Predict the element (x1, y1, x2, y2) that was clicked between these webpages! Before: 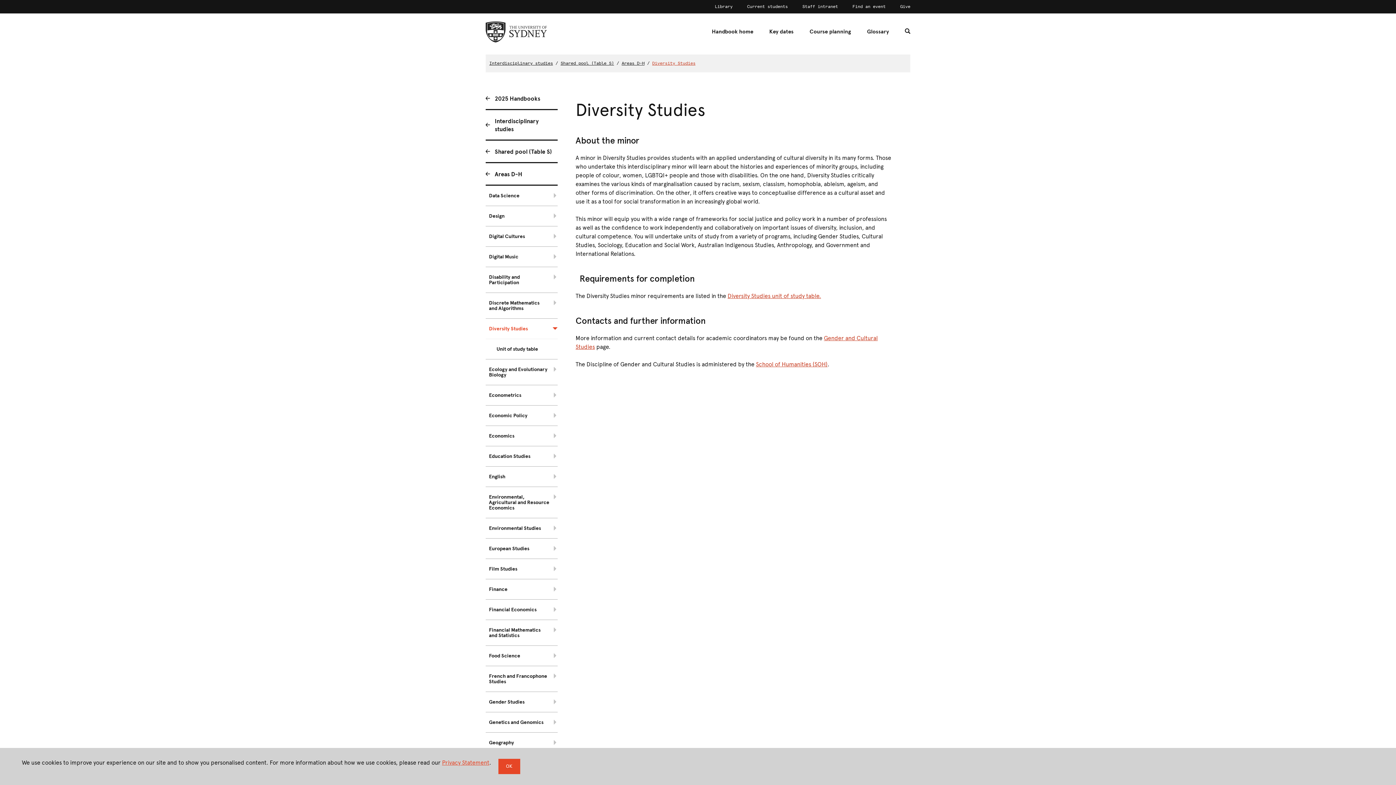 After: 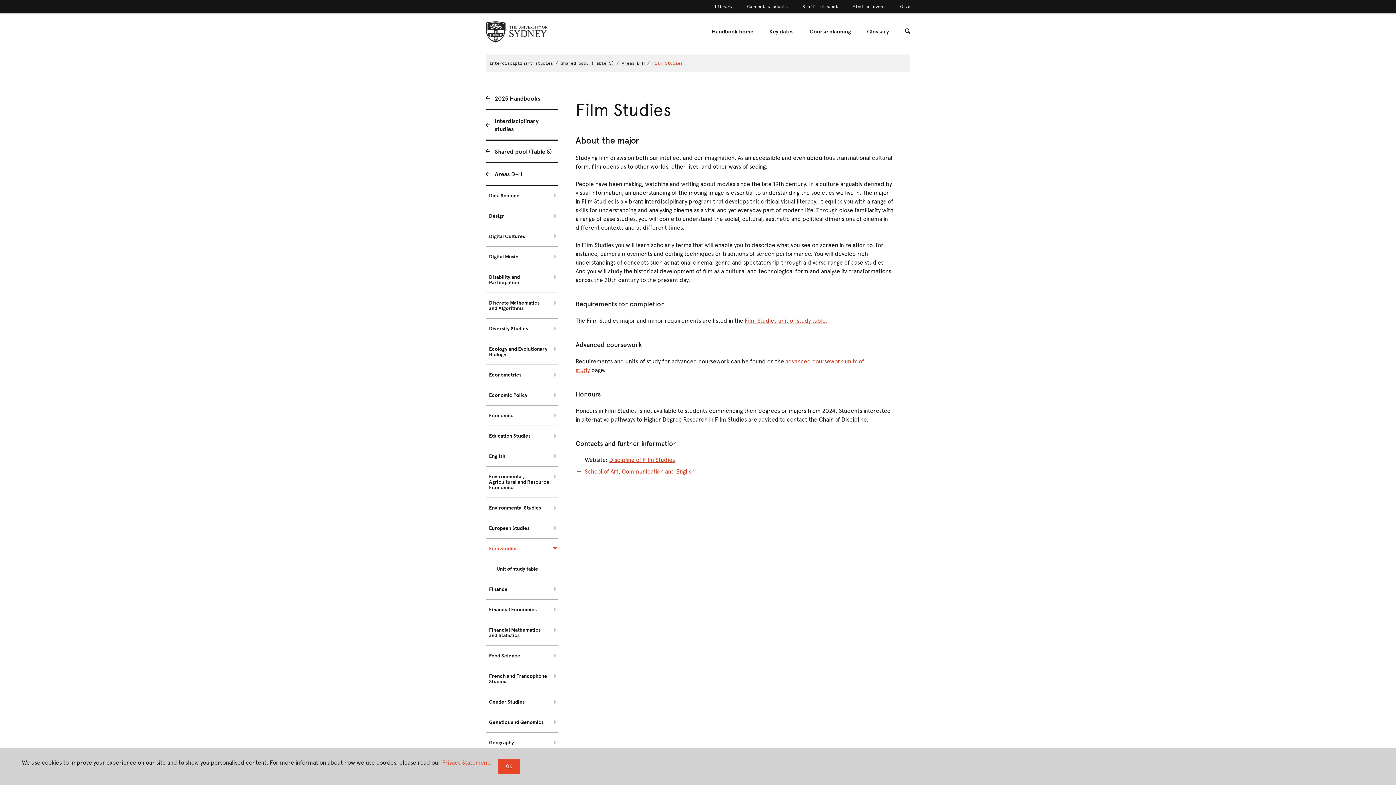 Action: bbox: (485, 559, 557, 579) label: Film Studies